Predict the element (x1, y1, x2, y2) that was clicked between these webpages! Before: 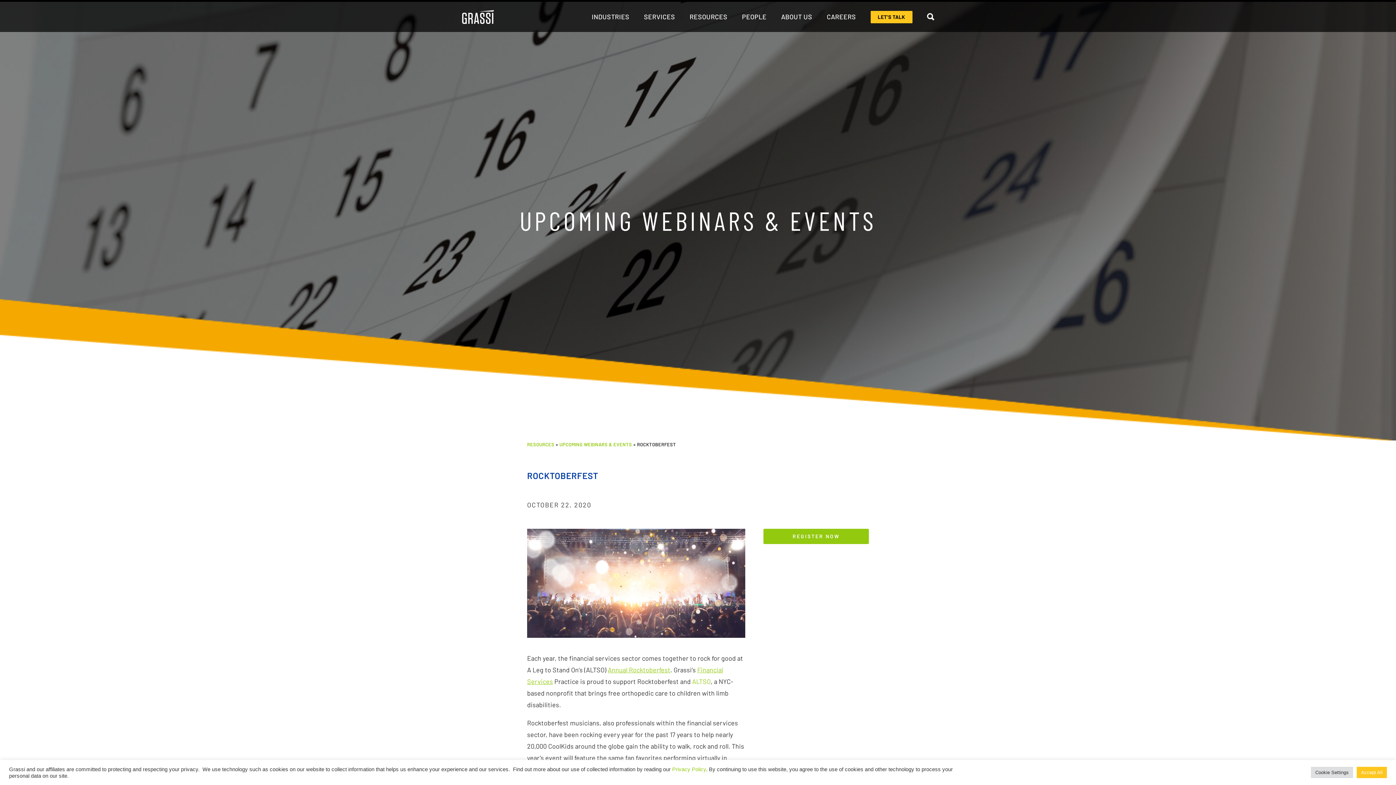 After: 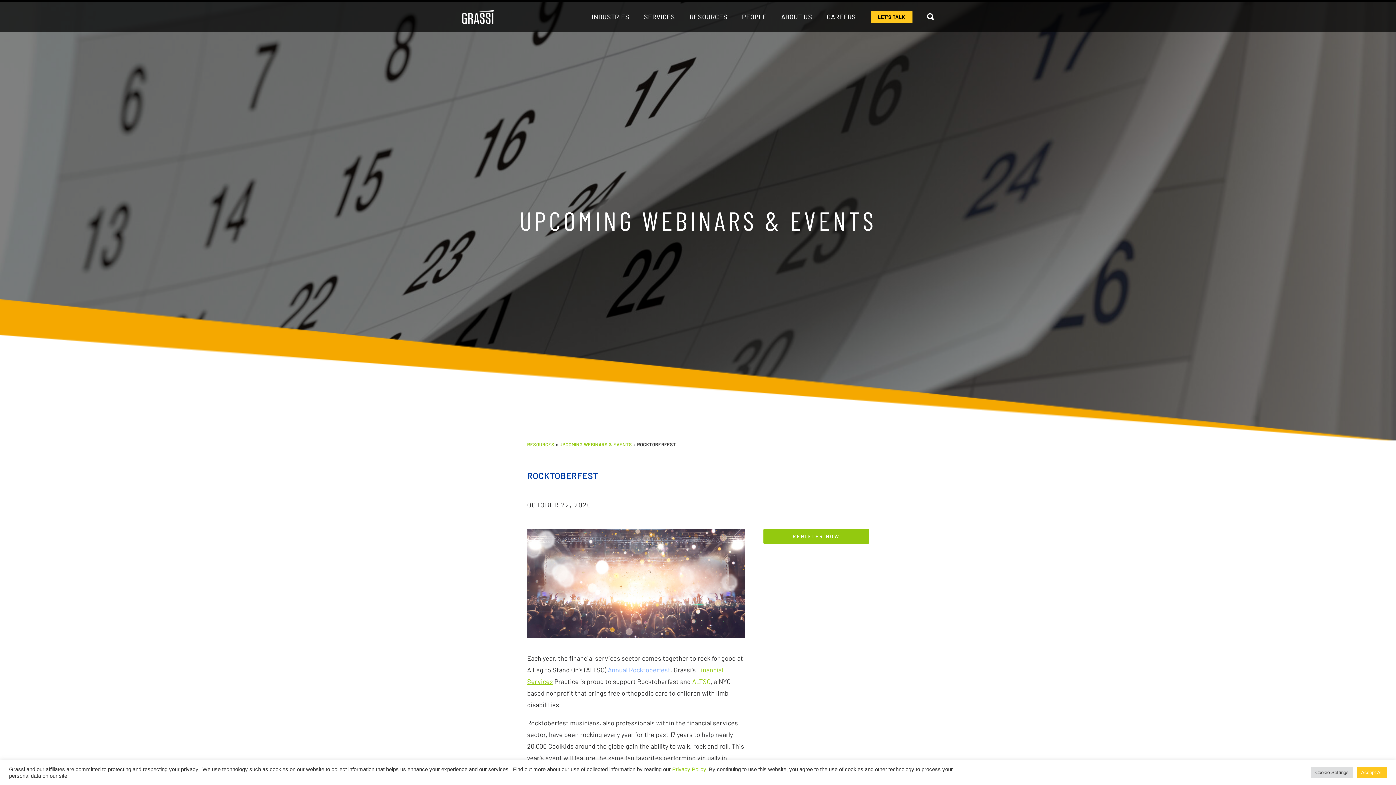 Action: label: Annual Rocktoberfest bbox: (608, 666, 670, 674)